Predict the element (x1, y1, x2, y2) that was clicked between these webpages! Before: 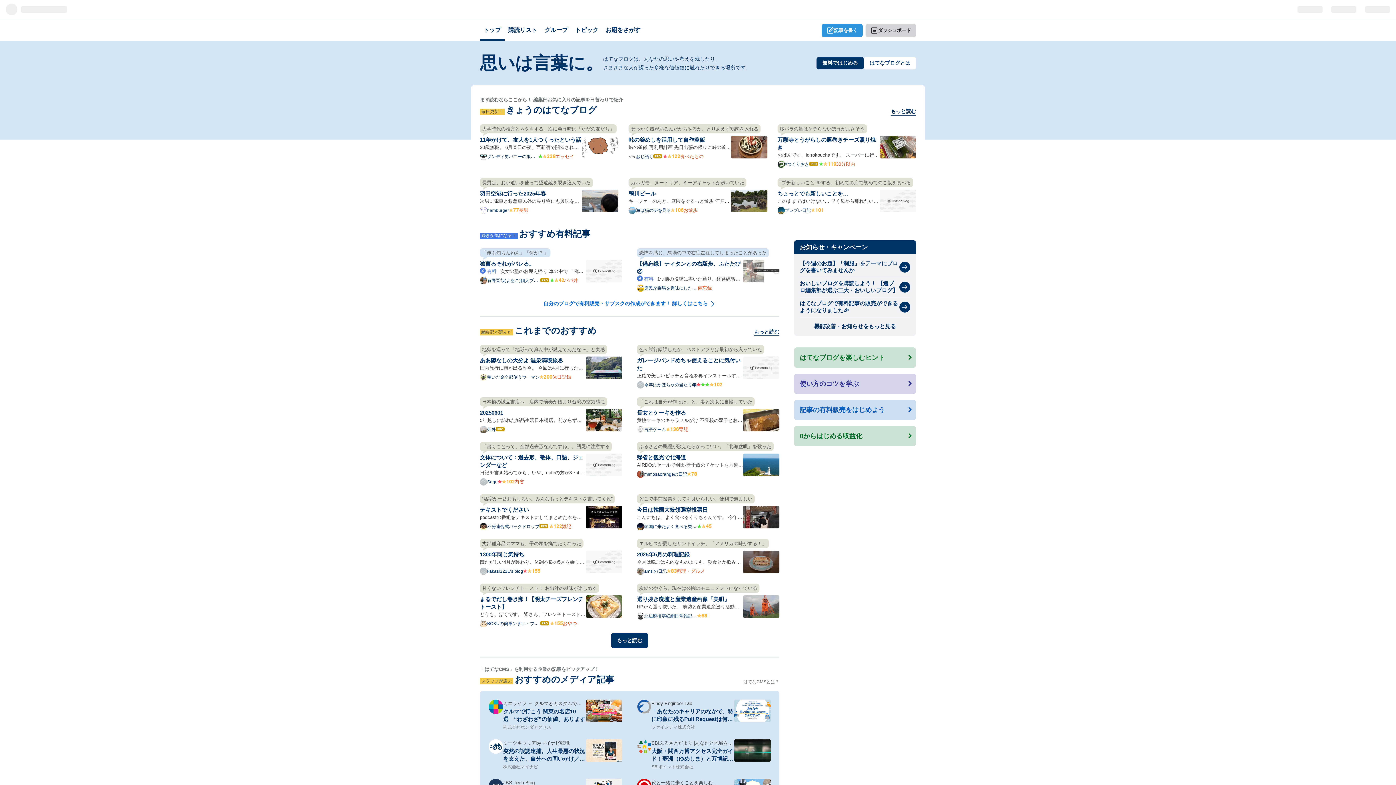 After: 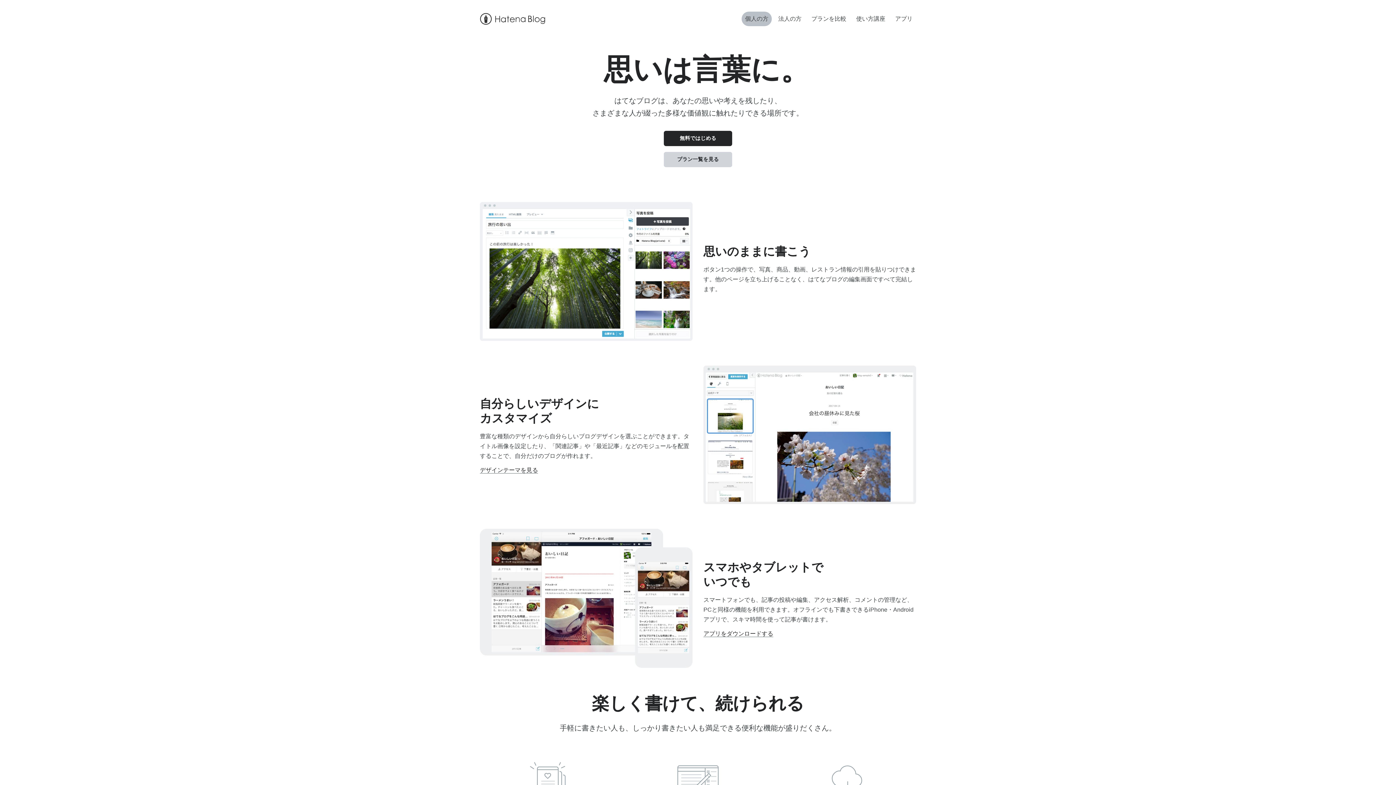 Action: bbox: (864, 57, 916, 69) label: はてなブログとは